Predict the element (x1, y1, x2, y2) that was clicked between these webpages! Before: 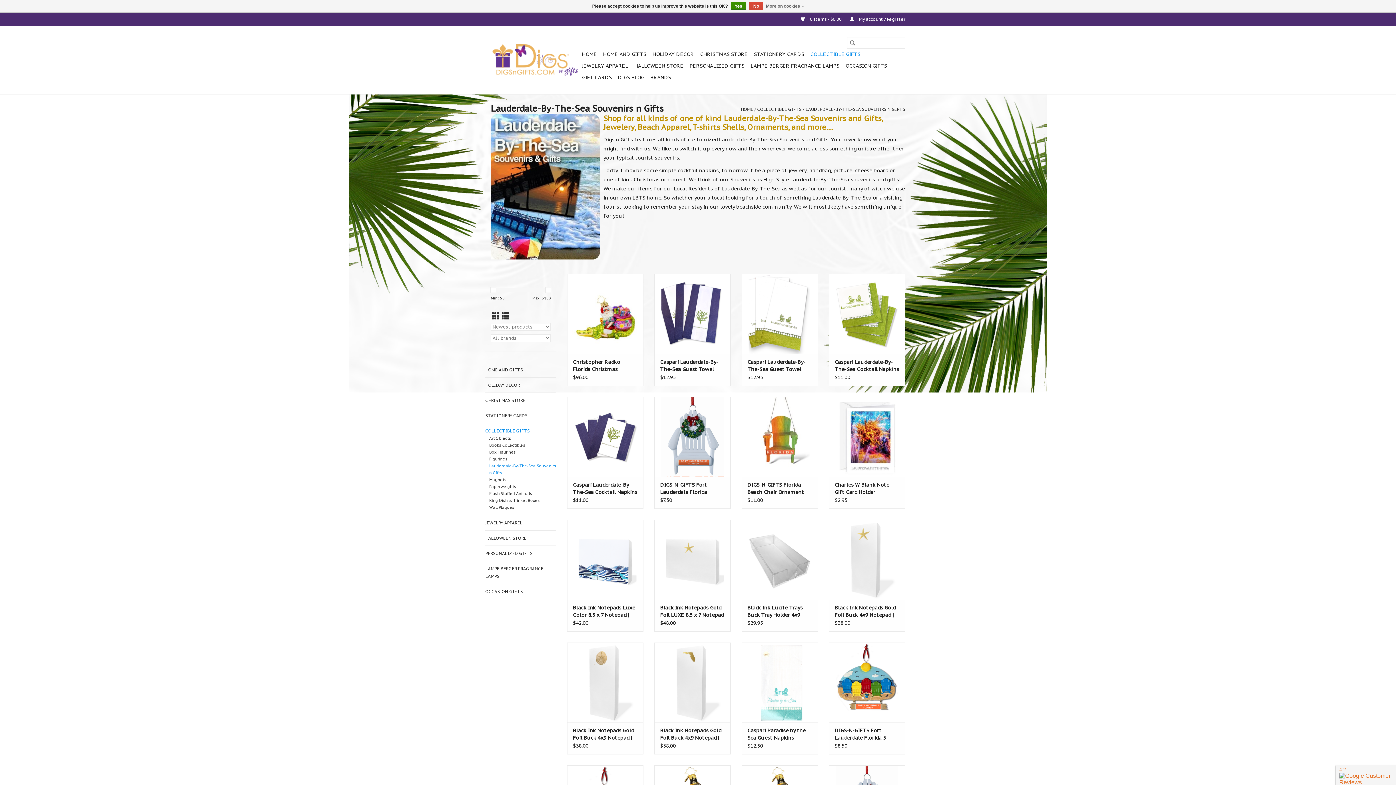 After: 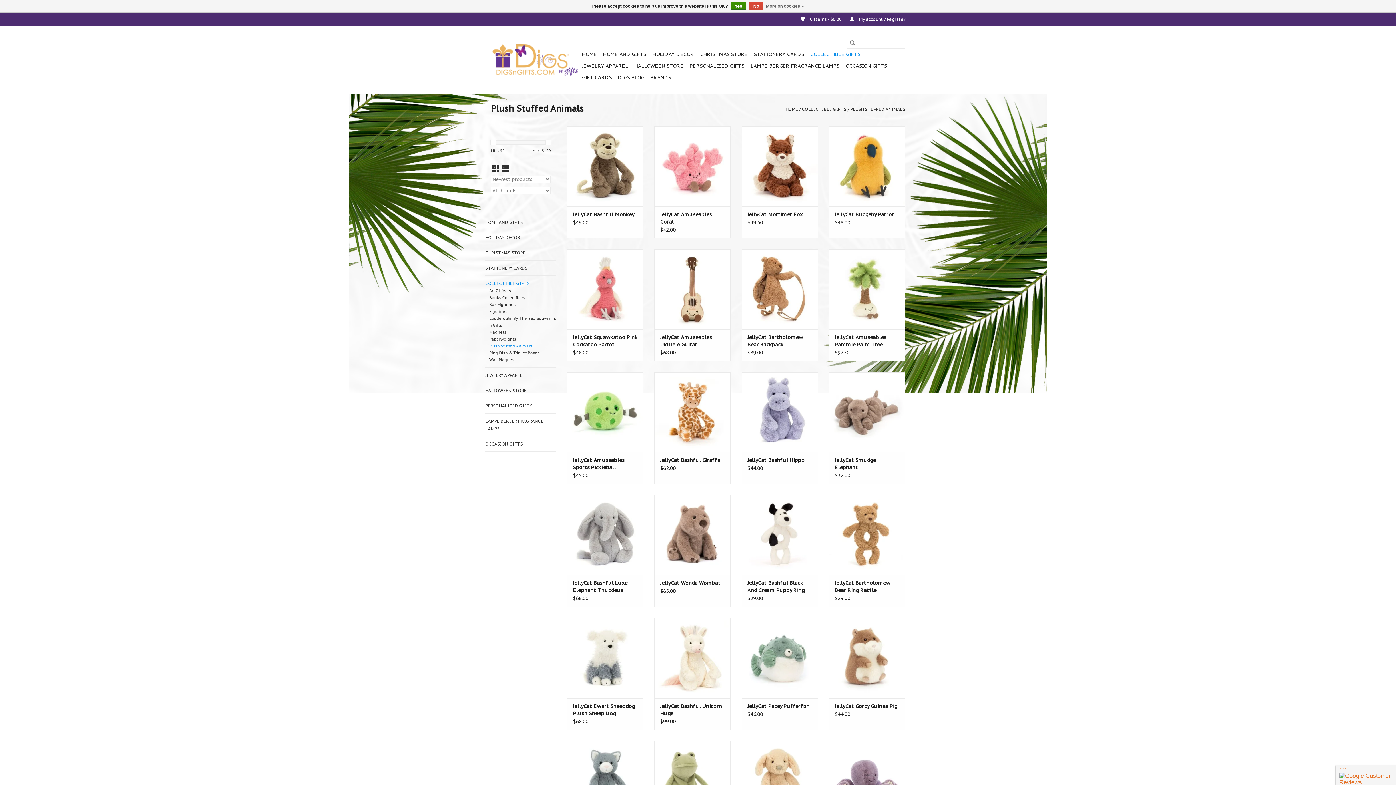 Action: label: Plush Stuffed Animals bbox: (489, 491, 532, 496)